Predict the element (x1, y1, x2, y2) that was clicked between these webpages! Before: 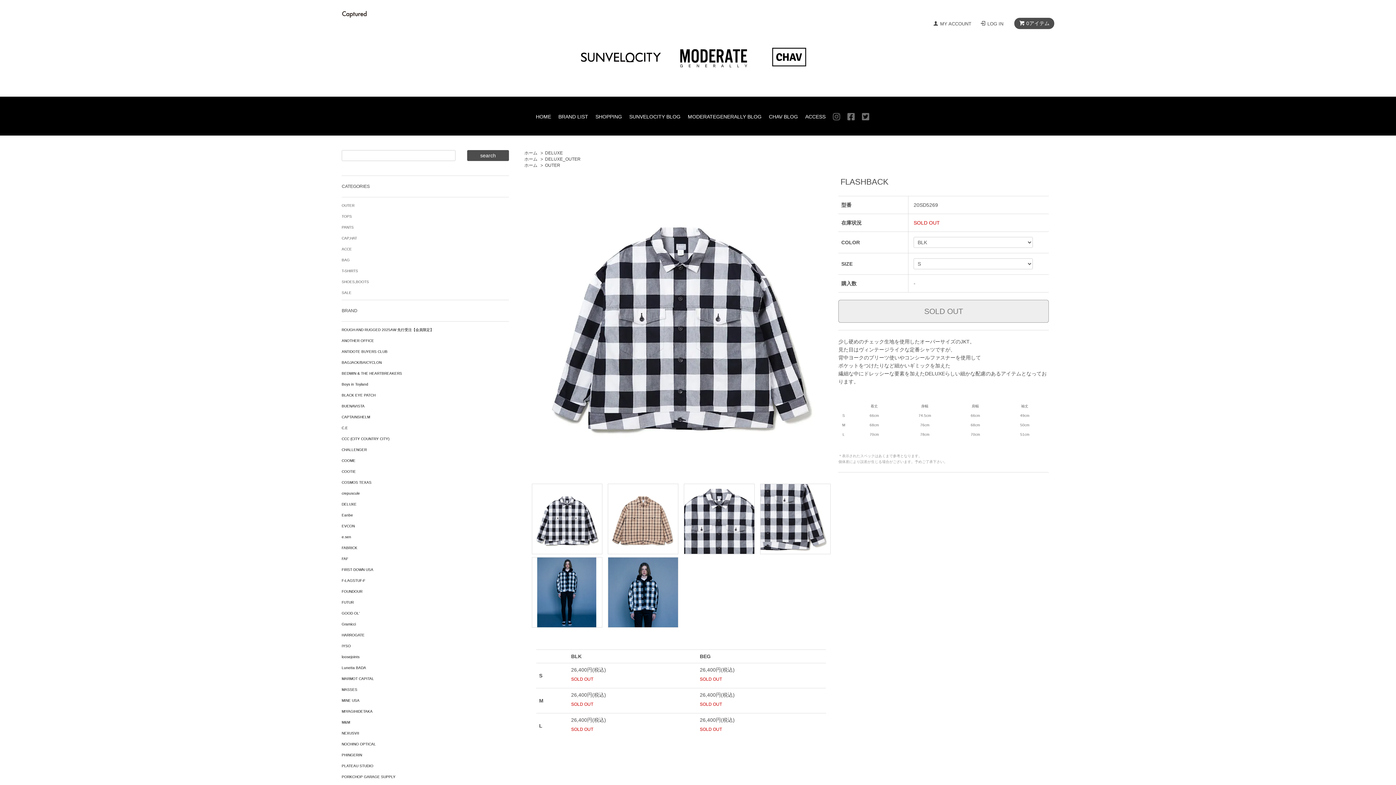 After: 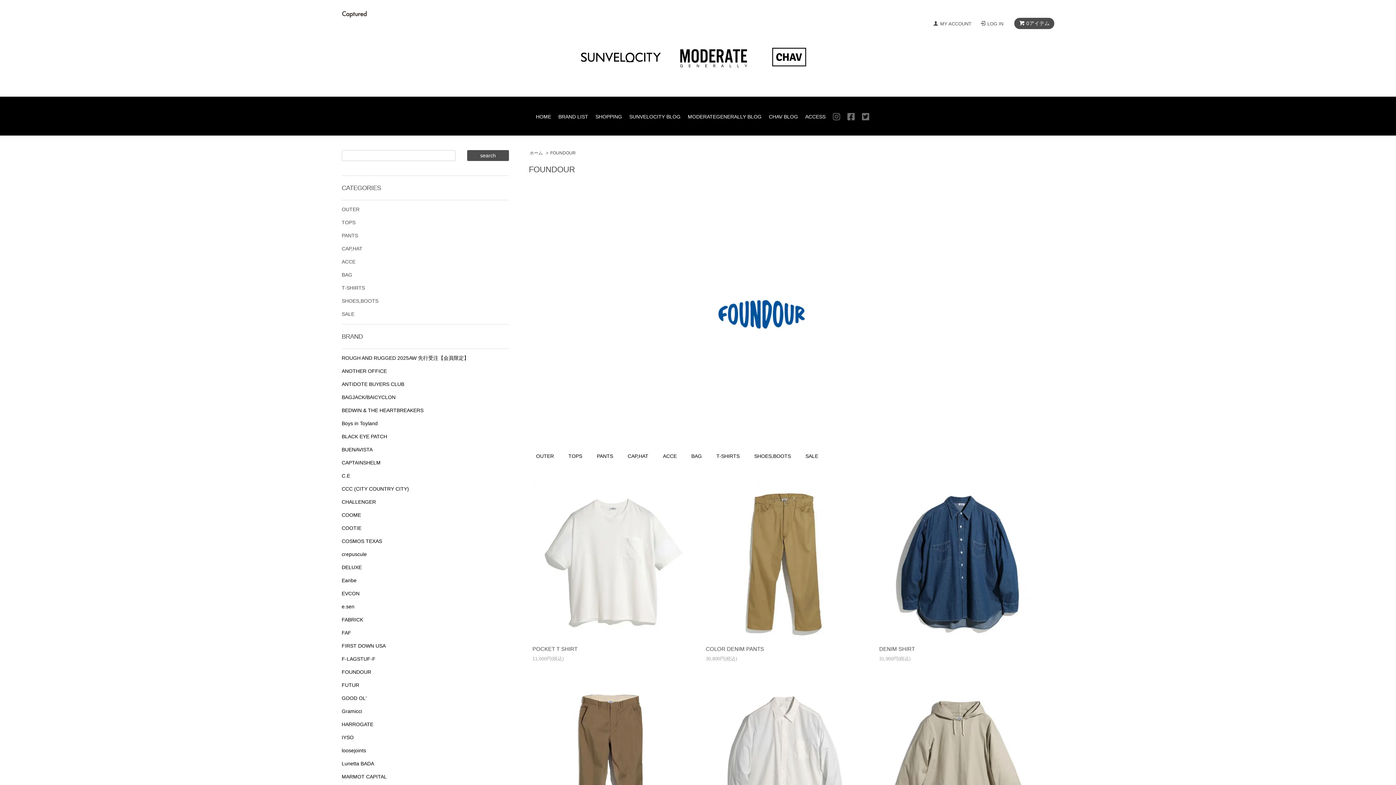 Action: bbox: (341, 589, 509, 594) label: FOUNDOUR